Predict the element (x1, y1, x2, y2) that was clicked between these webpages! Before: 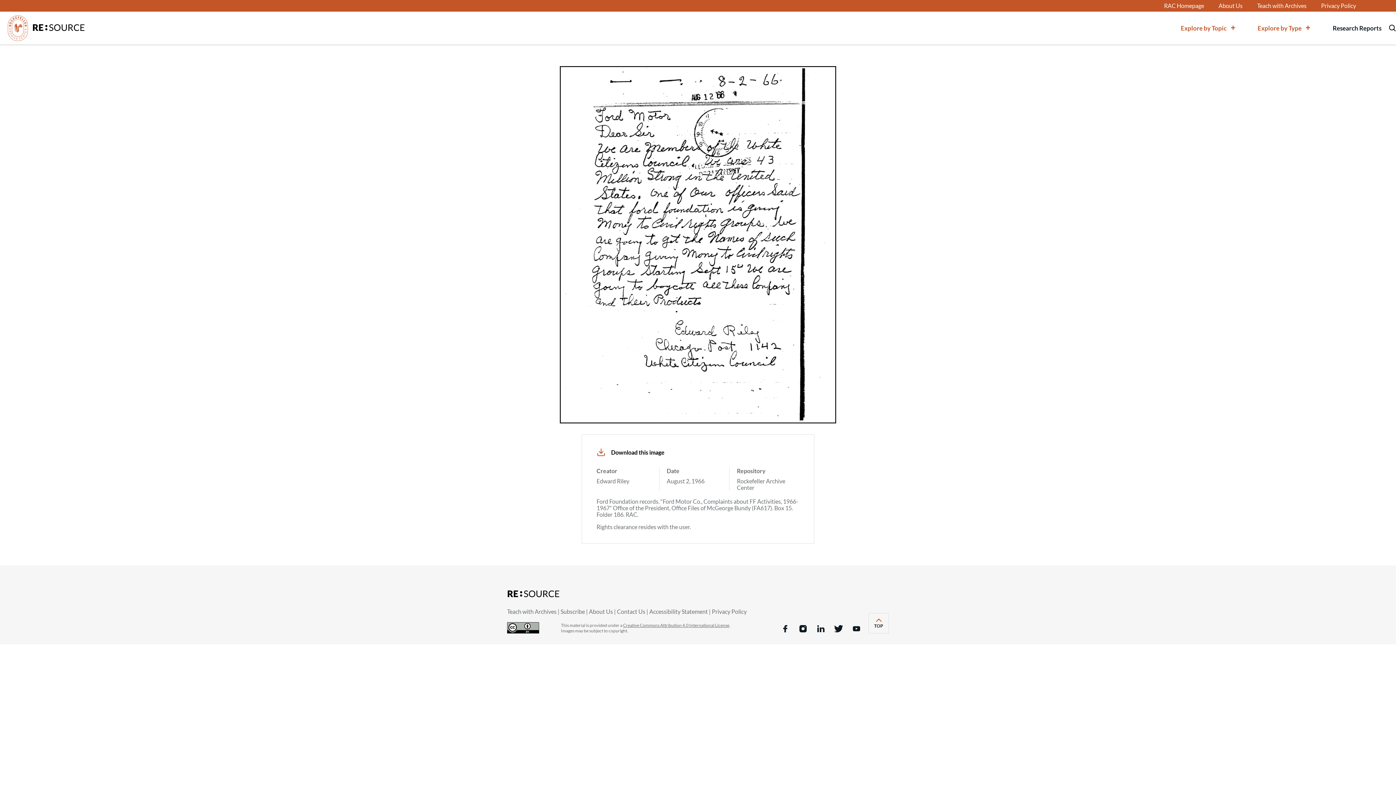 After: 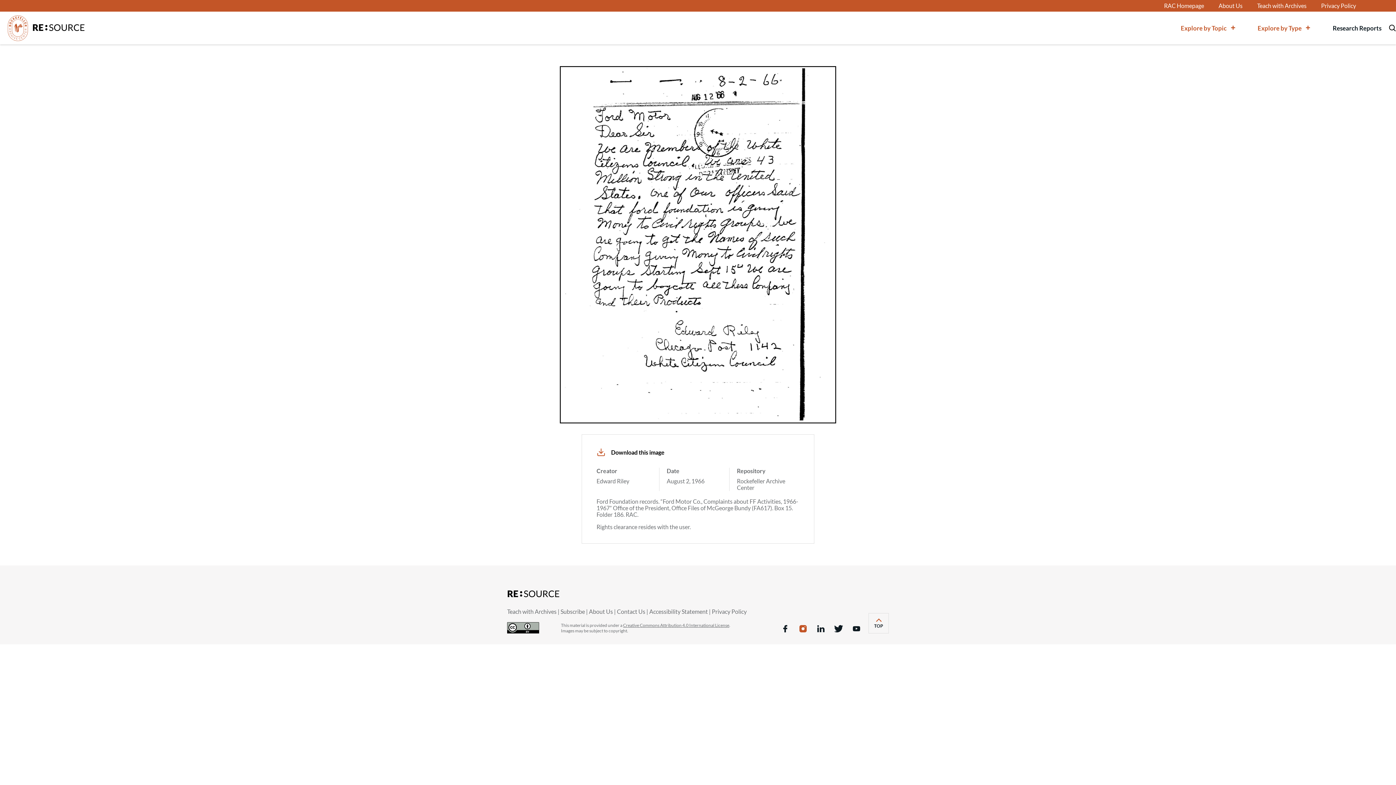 Action: bbox: (794, 625, 811, 632) label: instagram